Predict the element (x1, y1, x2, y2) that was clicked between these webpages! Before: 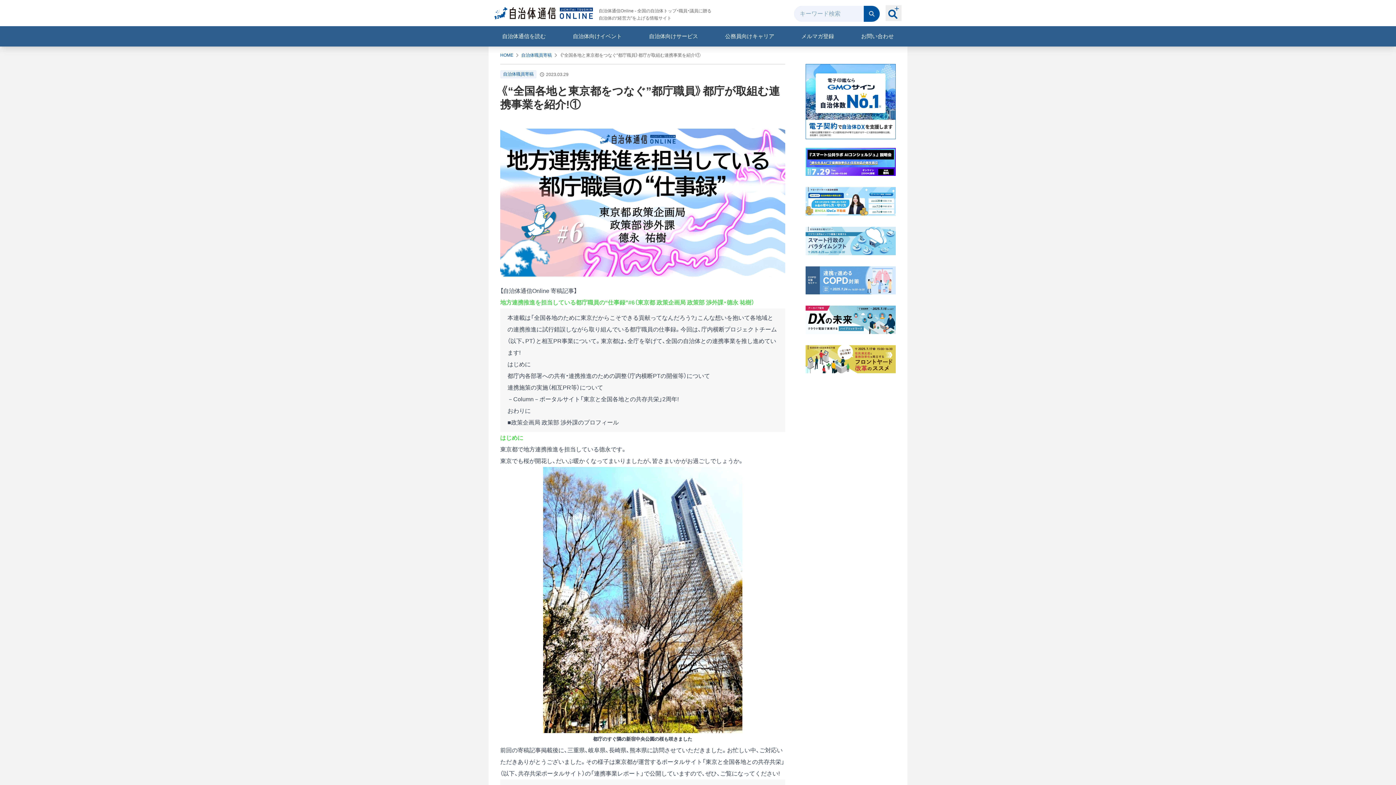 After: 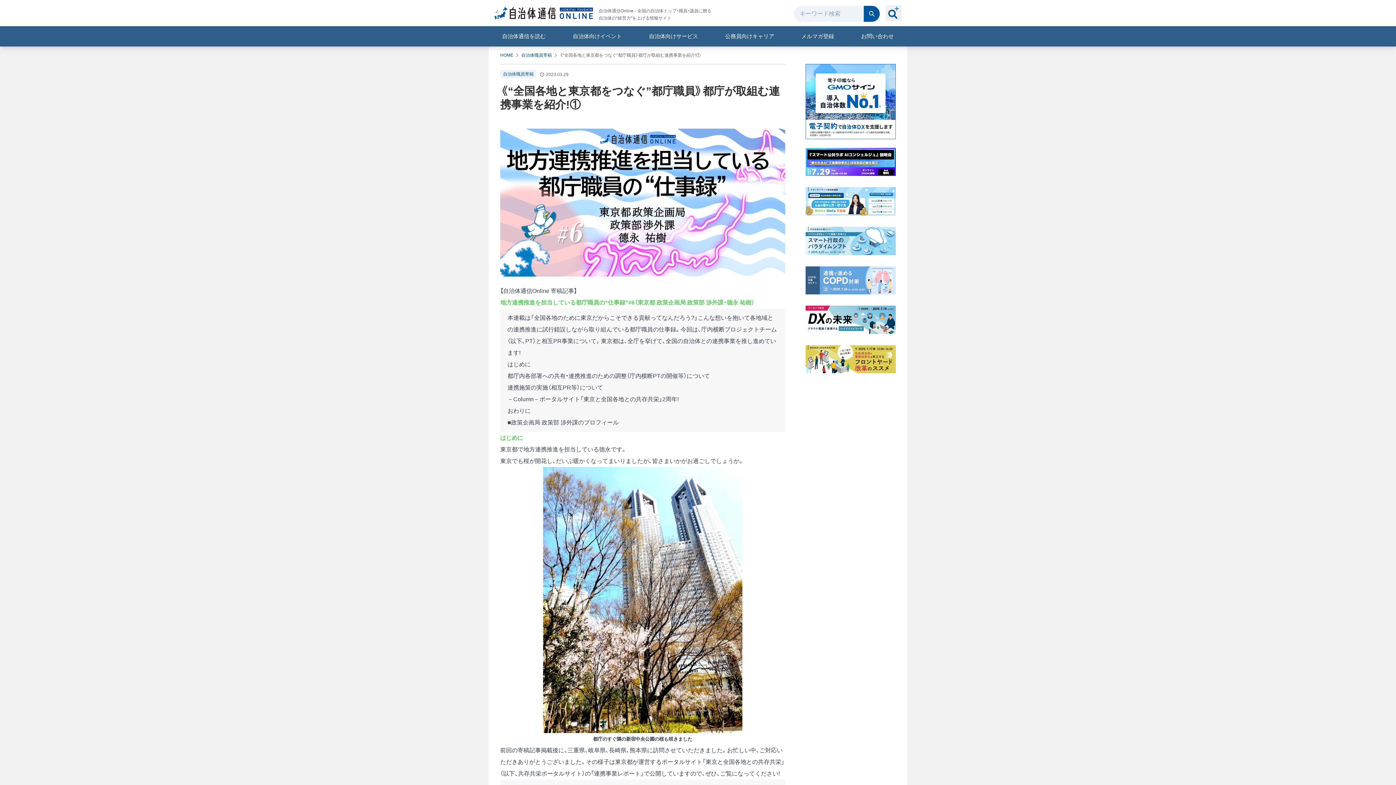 Action: bbox: (805, 98, 896, 104)